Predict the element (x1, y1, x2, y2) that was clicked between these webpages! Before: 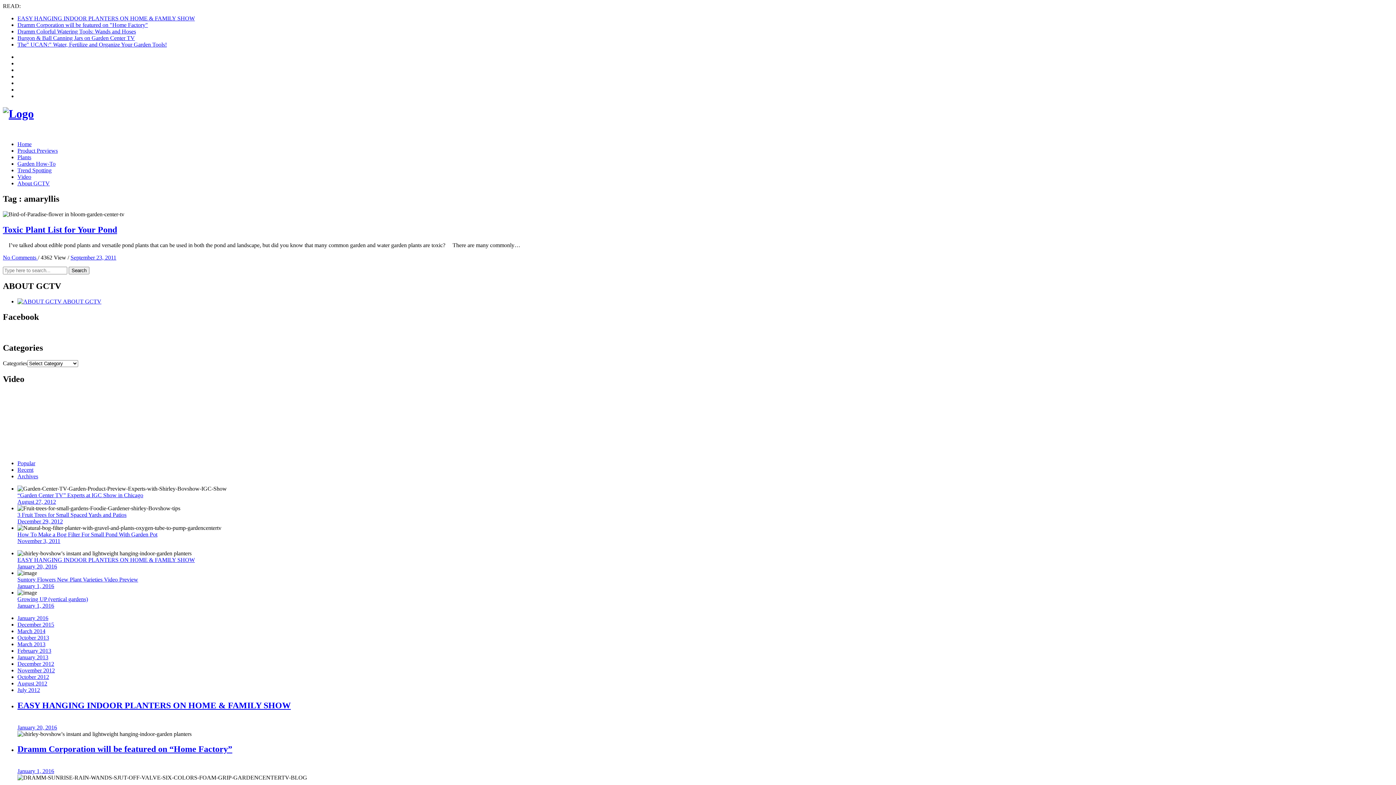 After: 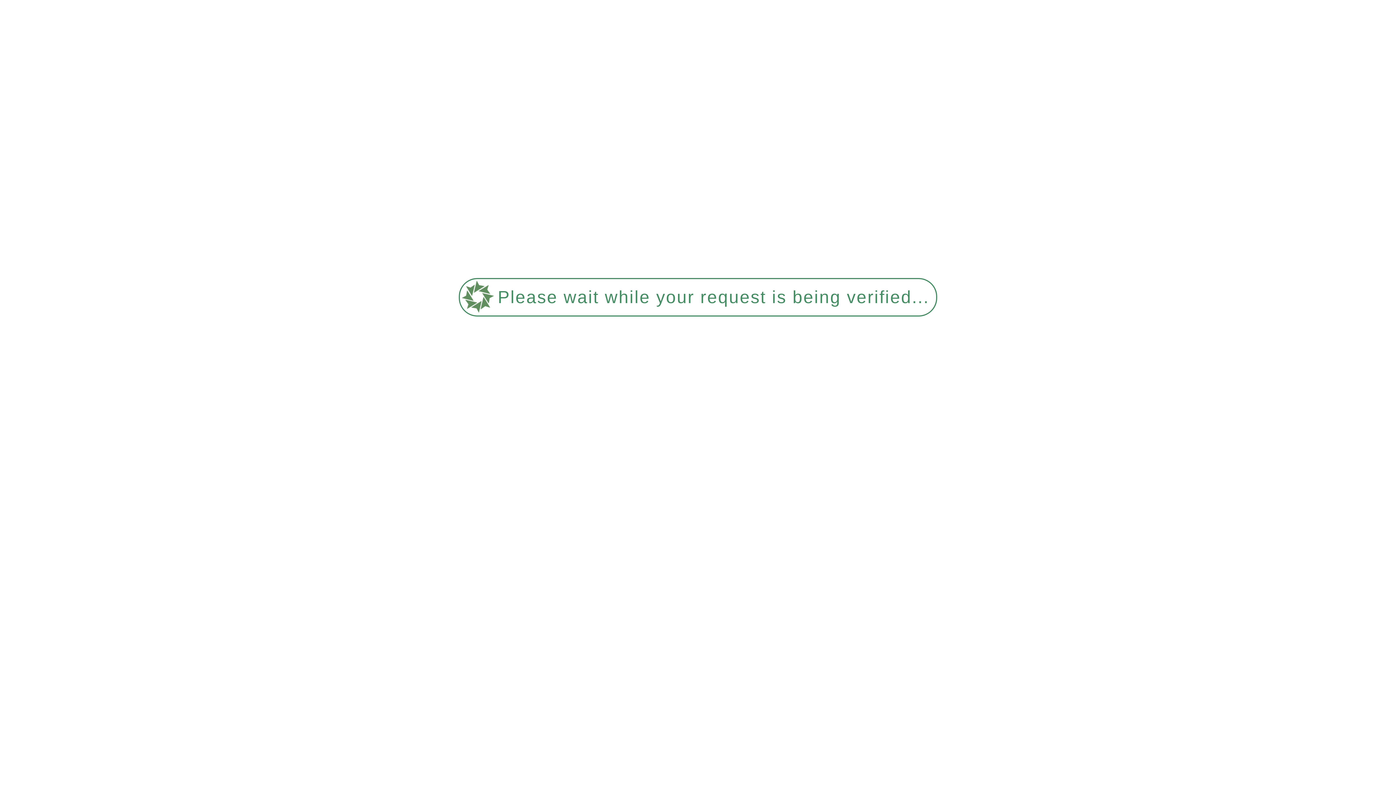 Action: bbox: (70, 254, 116, 260) label: September 23, 2011